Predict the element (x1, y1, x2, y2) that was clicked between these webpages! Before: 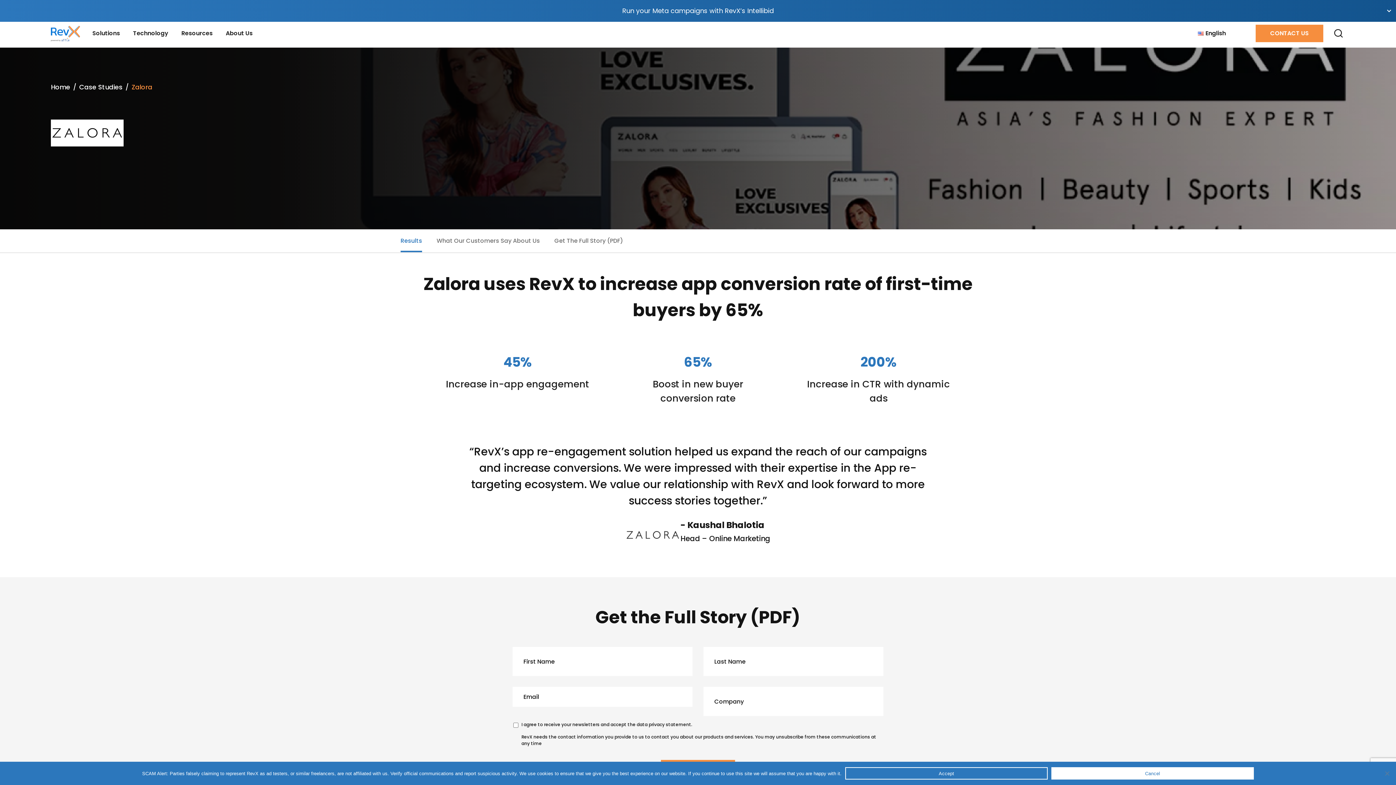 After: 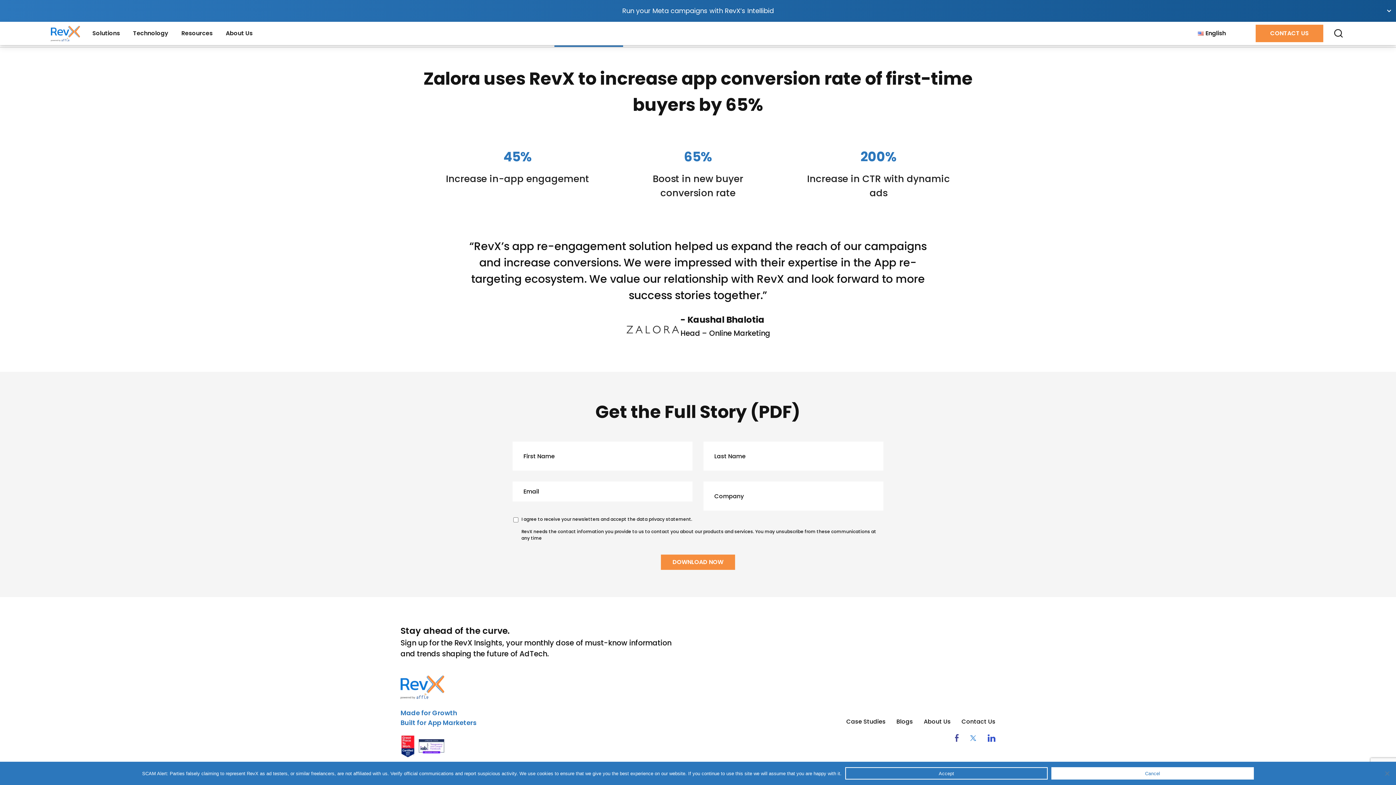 Action: label: Get The Full Story (PDF) bbox: (554, 236, 623, 252)